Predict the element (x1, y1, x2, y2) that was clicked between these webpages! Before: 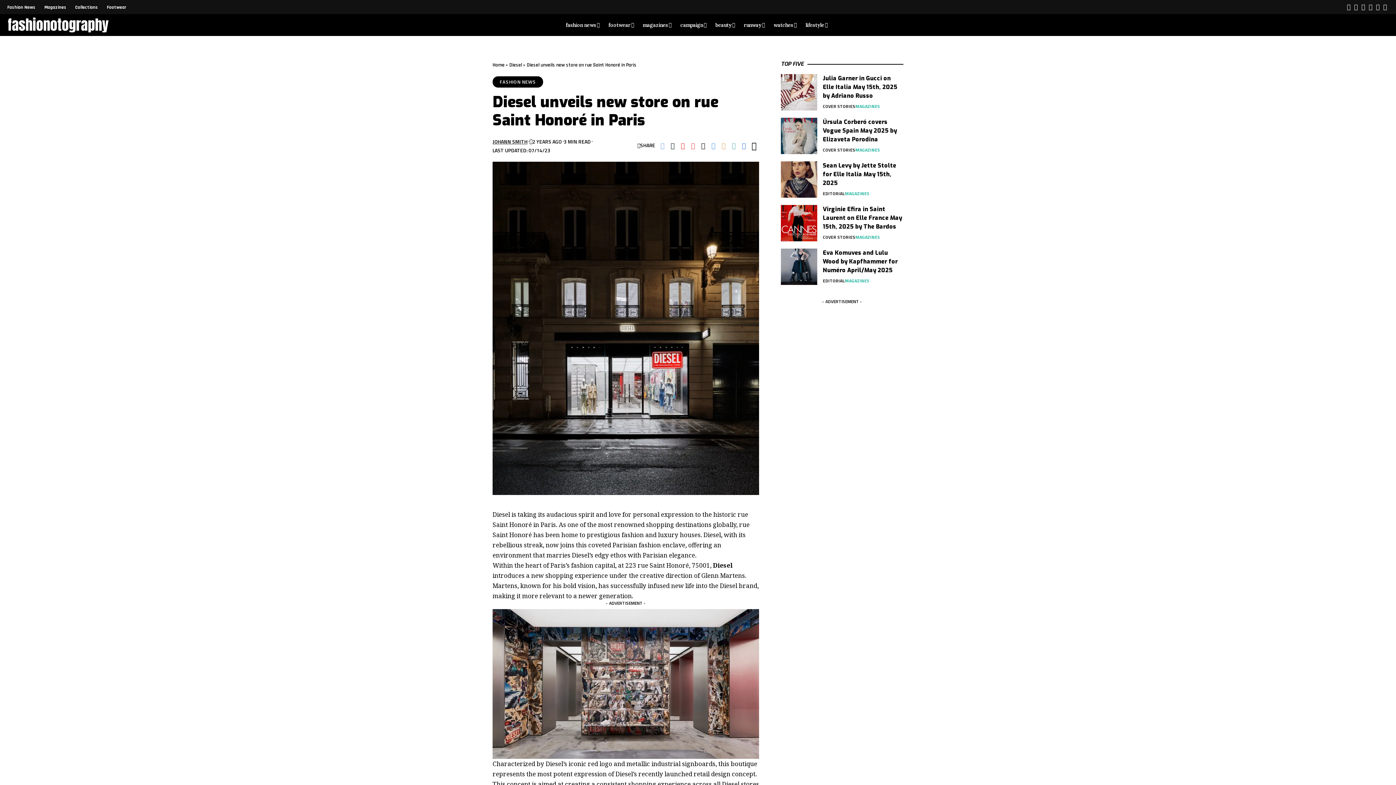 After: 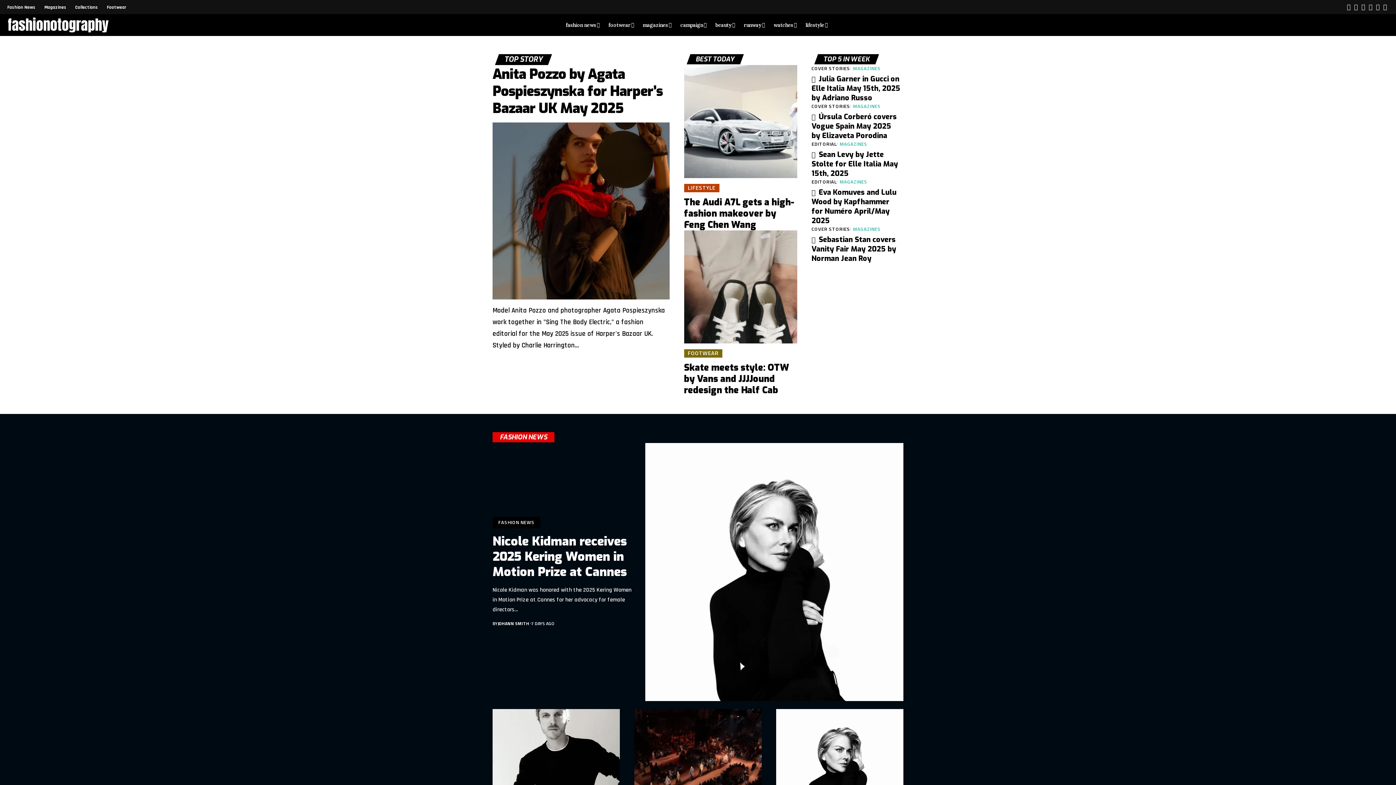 Action: bbox: (7, 20, 109, 28)